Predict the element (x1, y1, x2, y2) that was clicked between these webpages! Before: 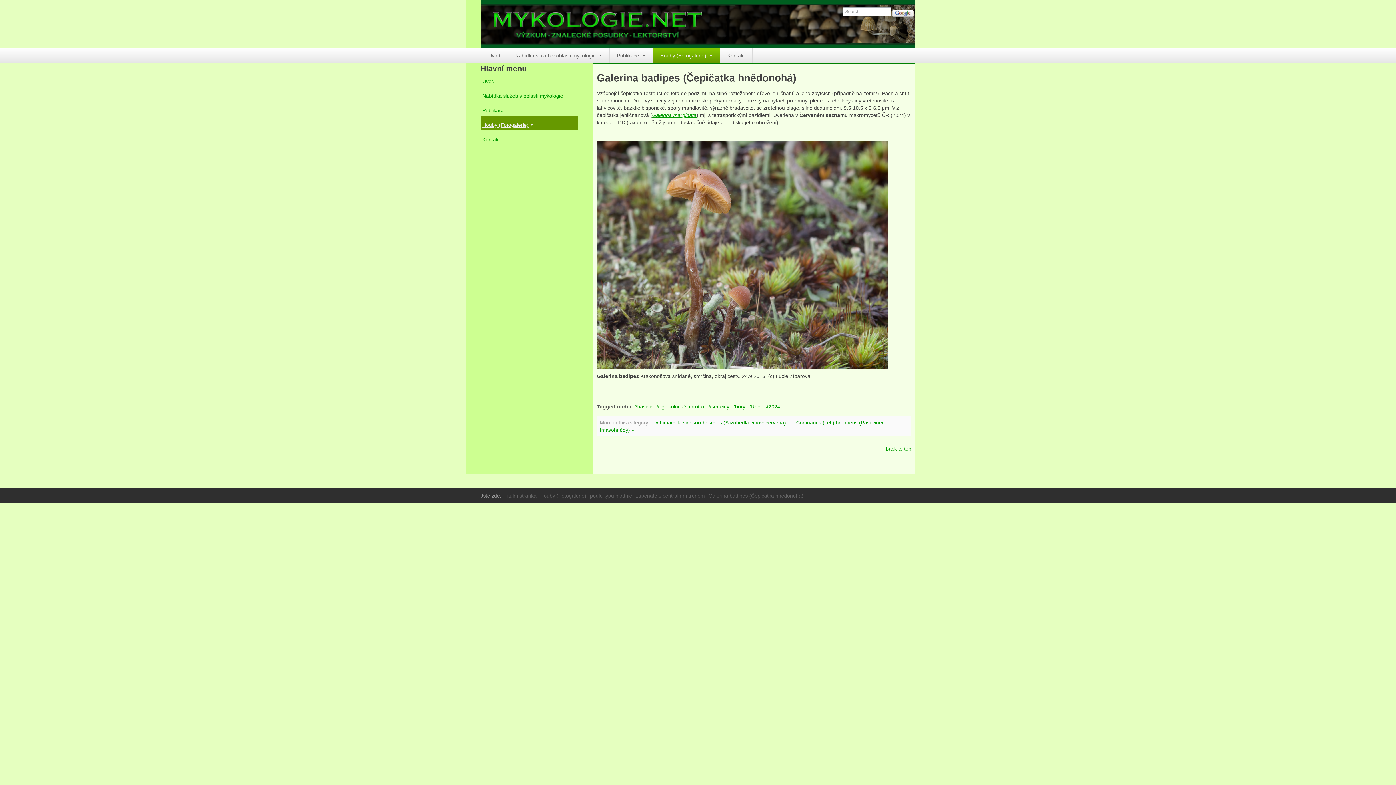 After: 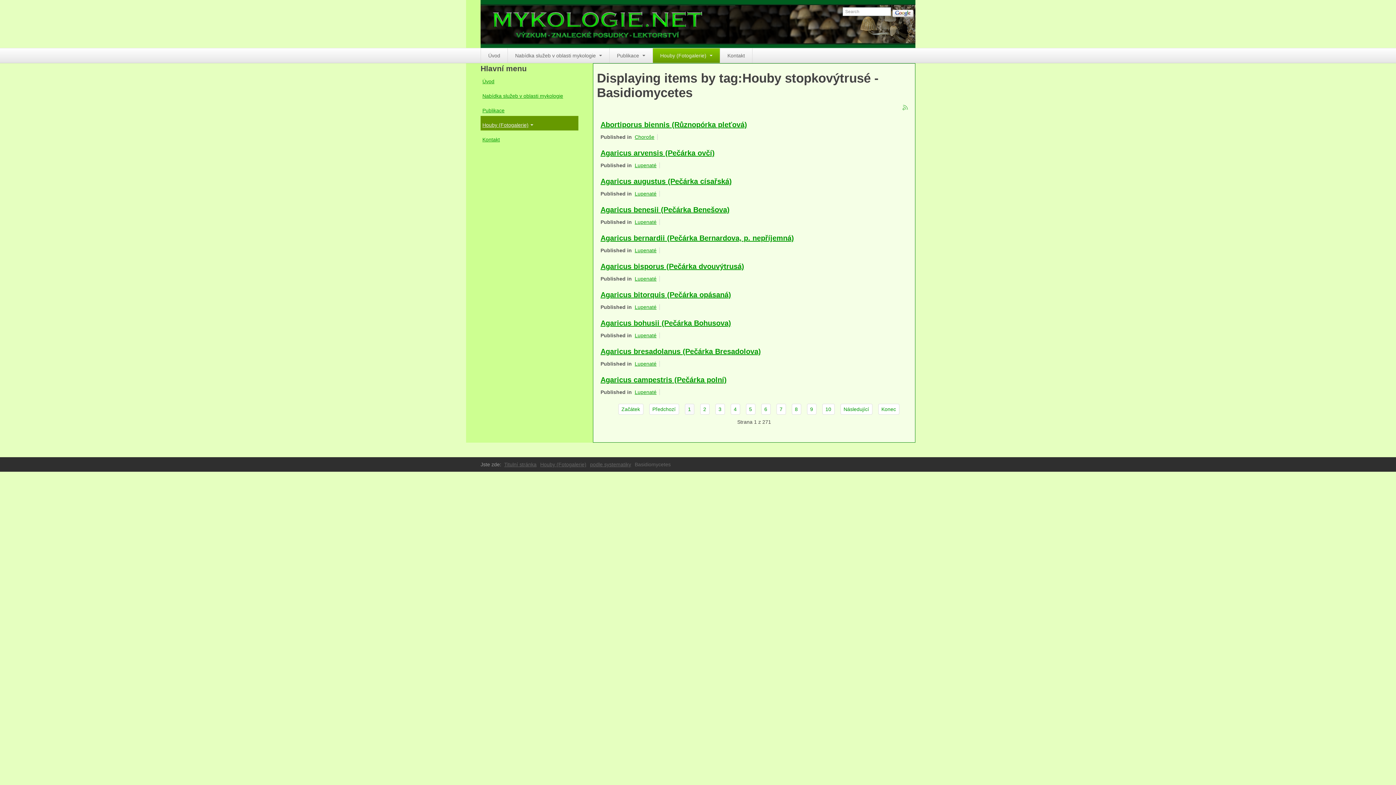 Action: bbox: (634, 404, 653, 409) label: basidio